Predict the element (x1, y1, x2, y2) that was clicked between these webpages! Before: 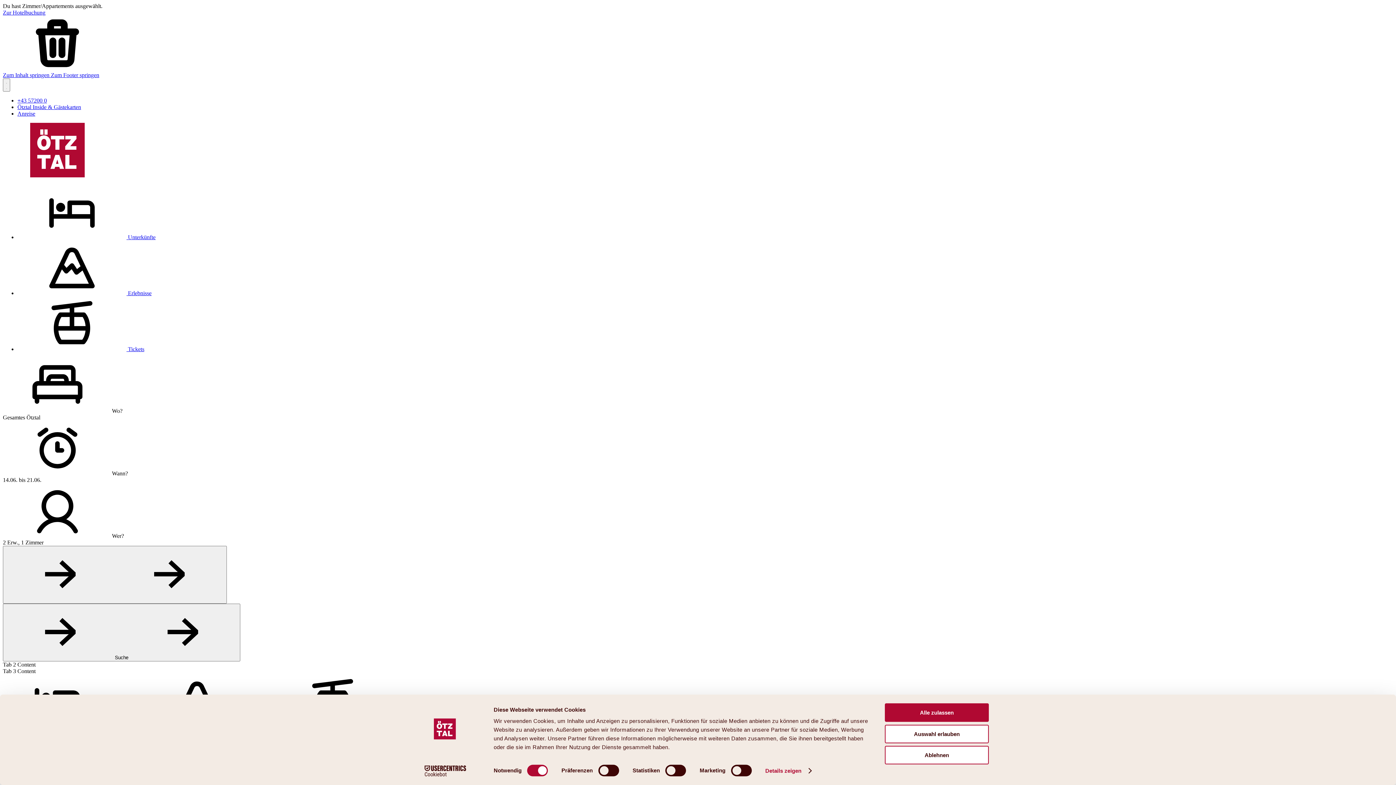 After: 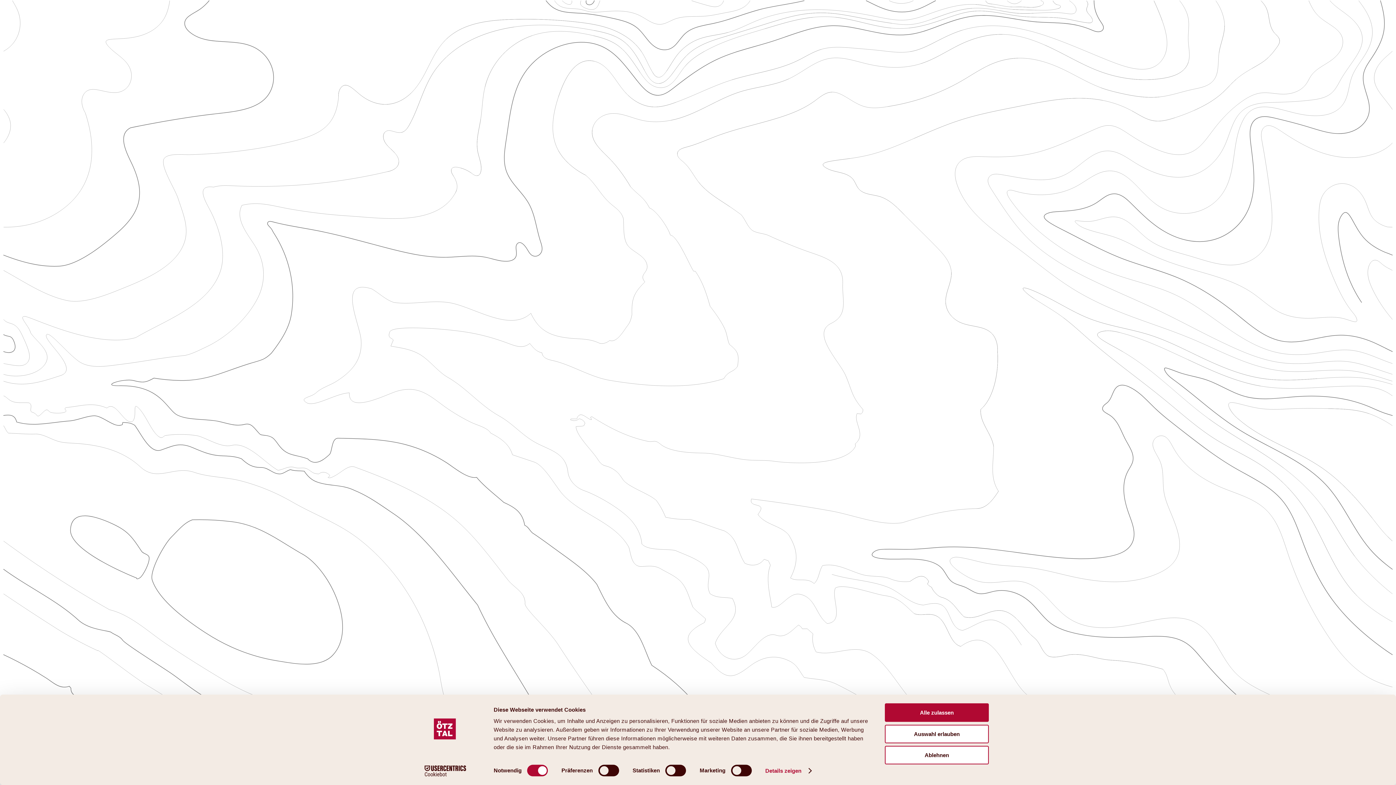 Action: label: Zum Inhalt springen  bbox: (2, 72, 50, 78)